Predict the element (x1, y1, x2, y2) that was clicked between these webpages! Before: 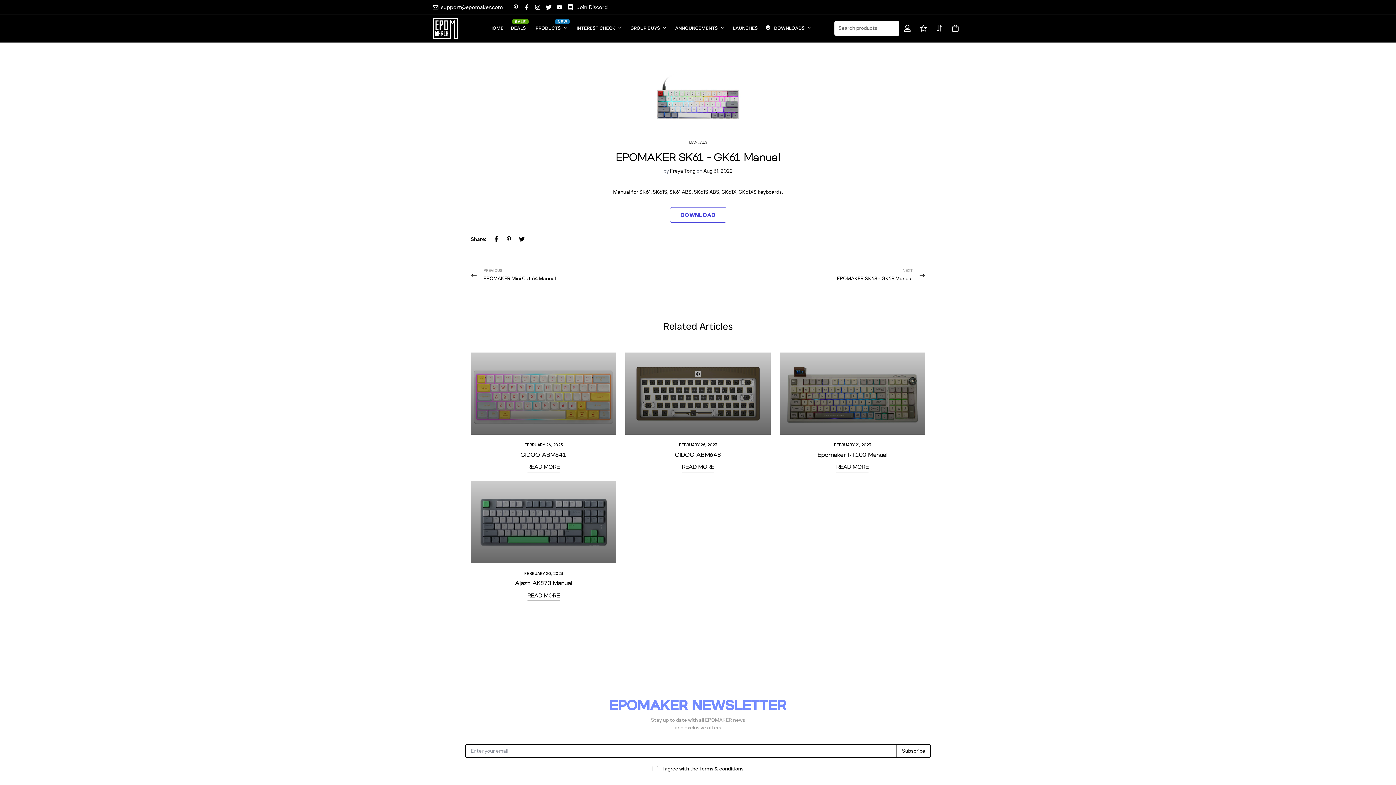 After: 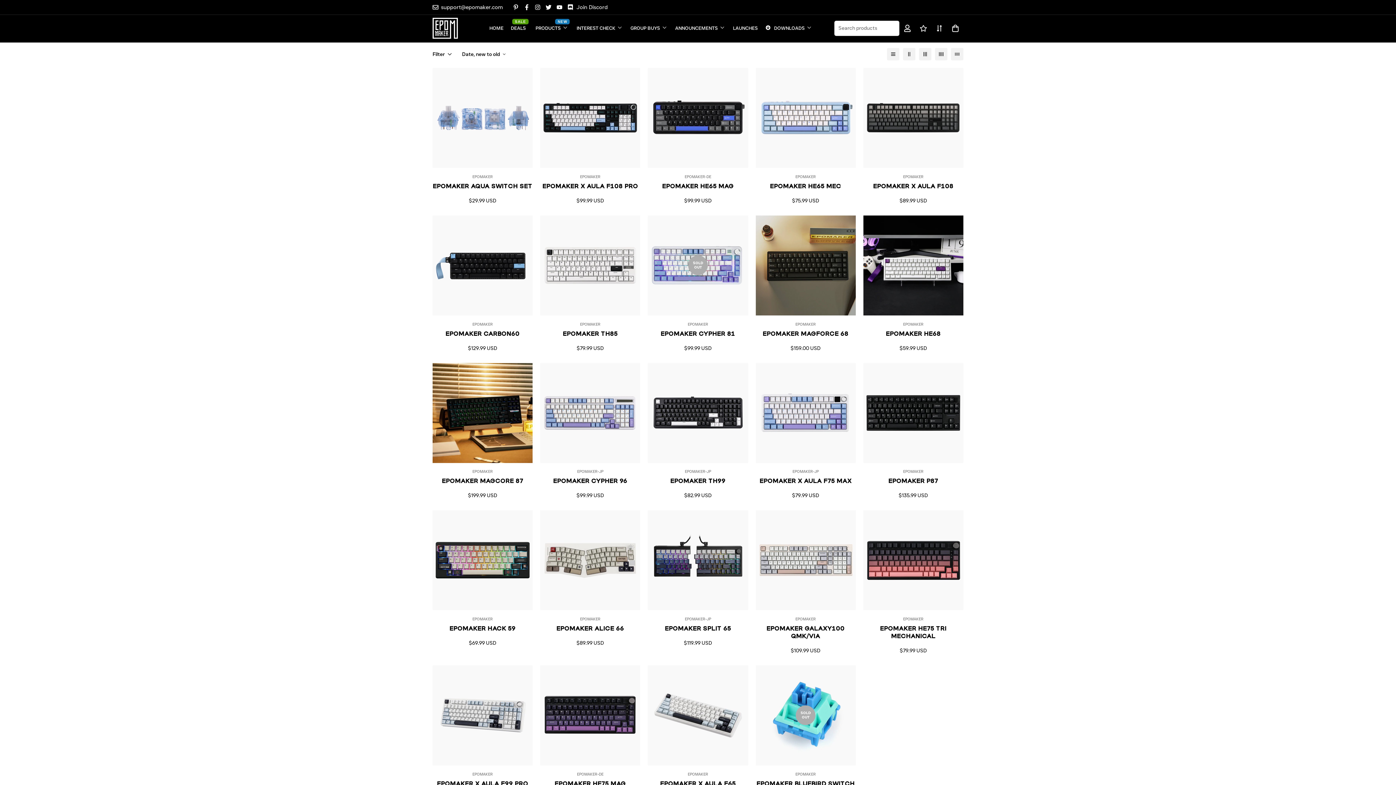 Action: label: Products bbox: (531, 22, 572, 34)